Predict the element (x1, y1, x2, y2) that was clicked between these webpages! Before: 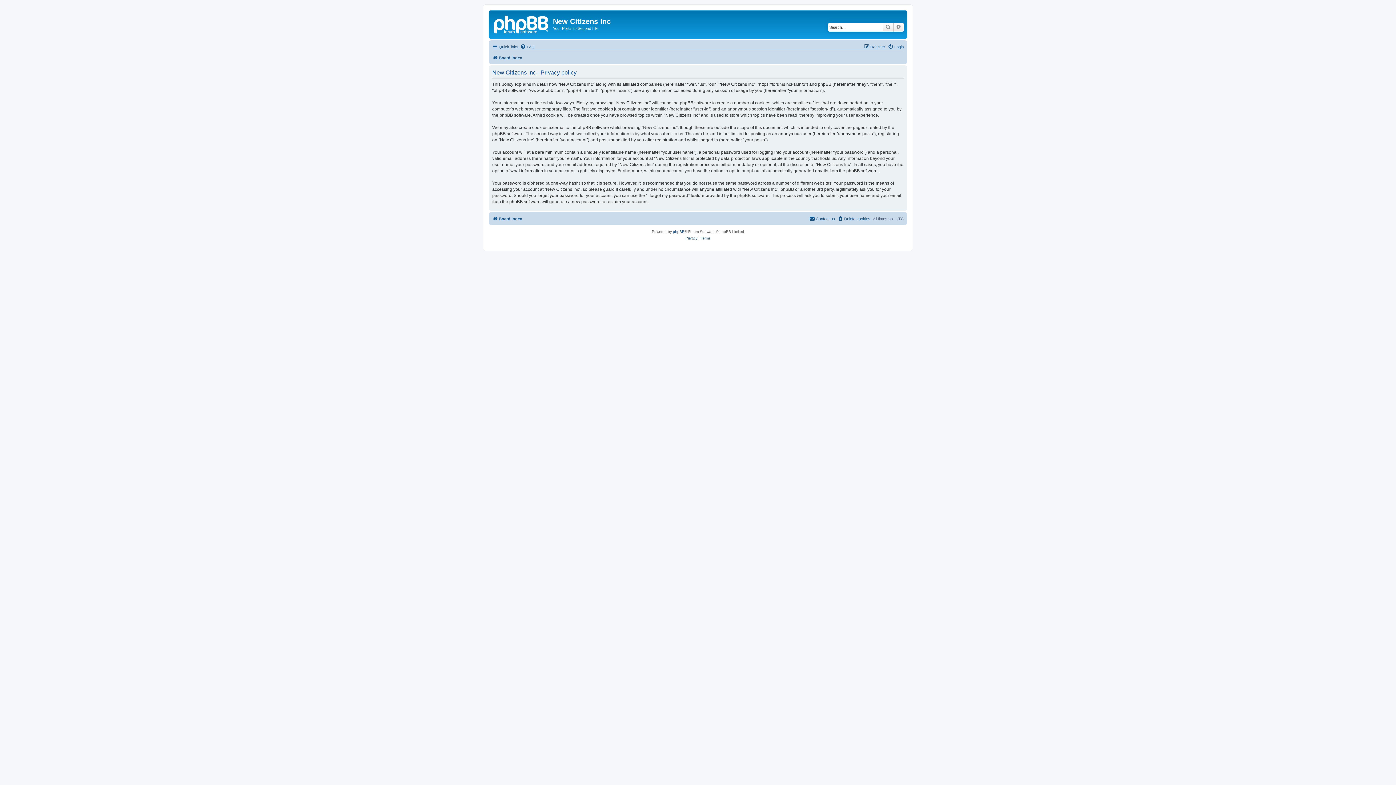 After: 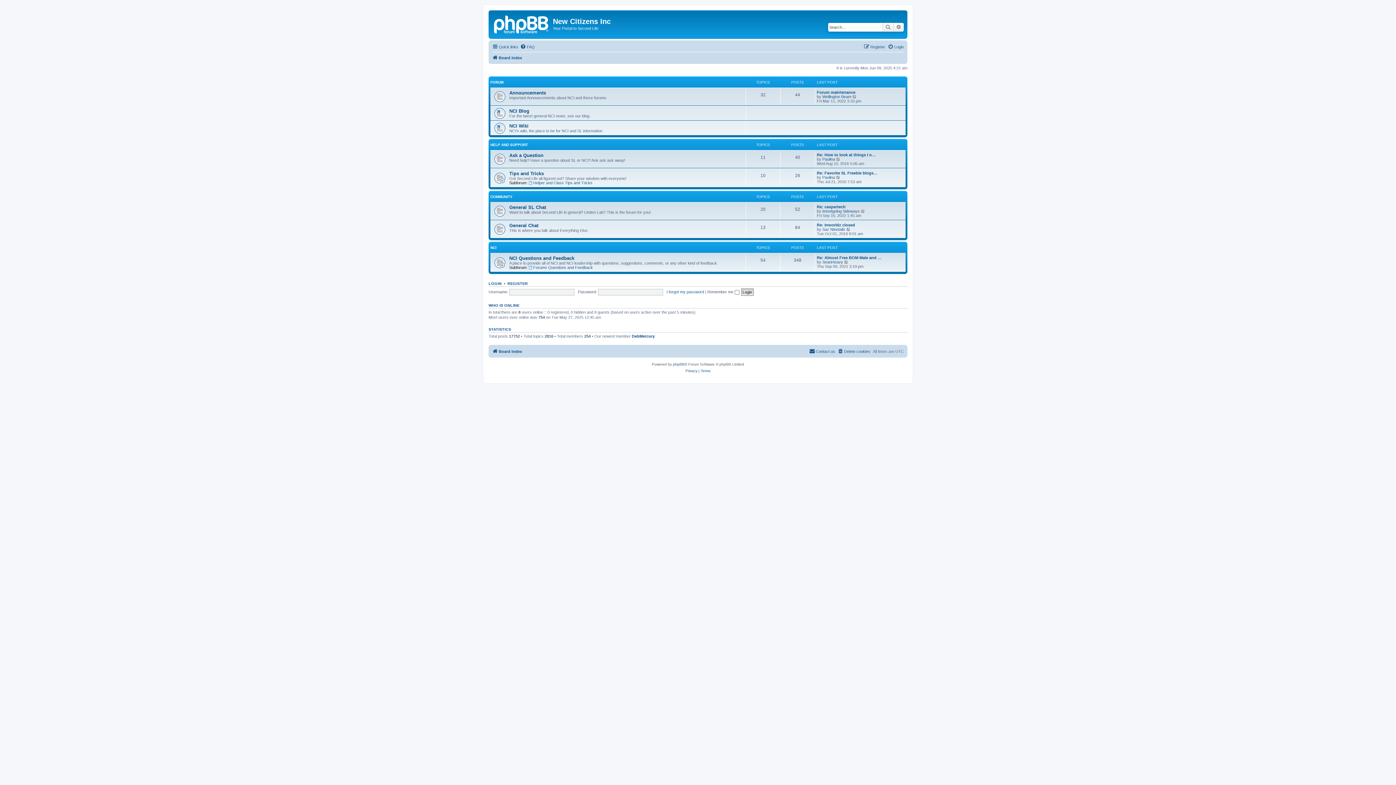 Action: bbox: (490, 12, 553, 35)